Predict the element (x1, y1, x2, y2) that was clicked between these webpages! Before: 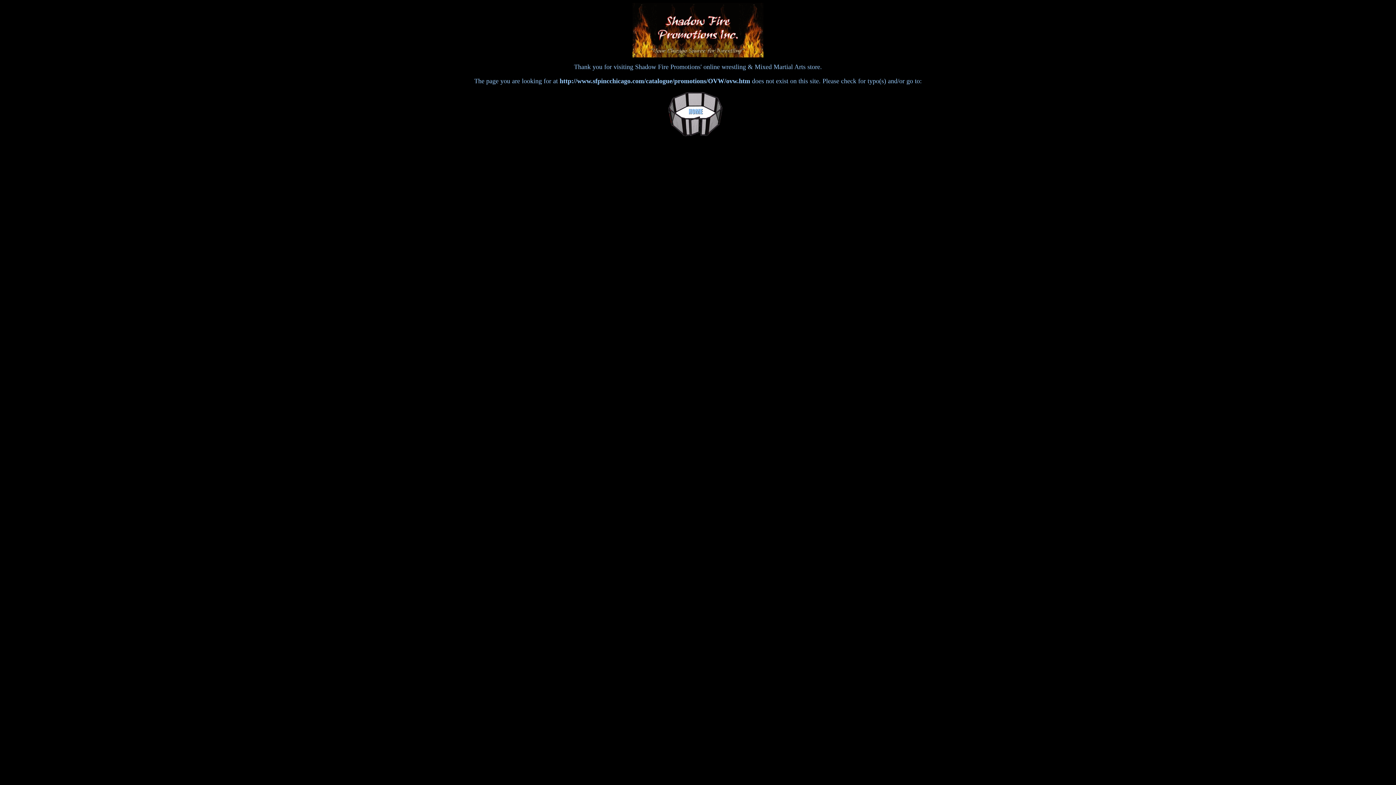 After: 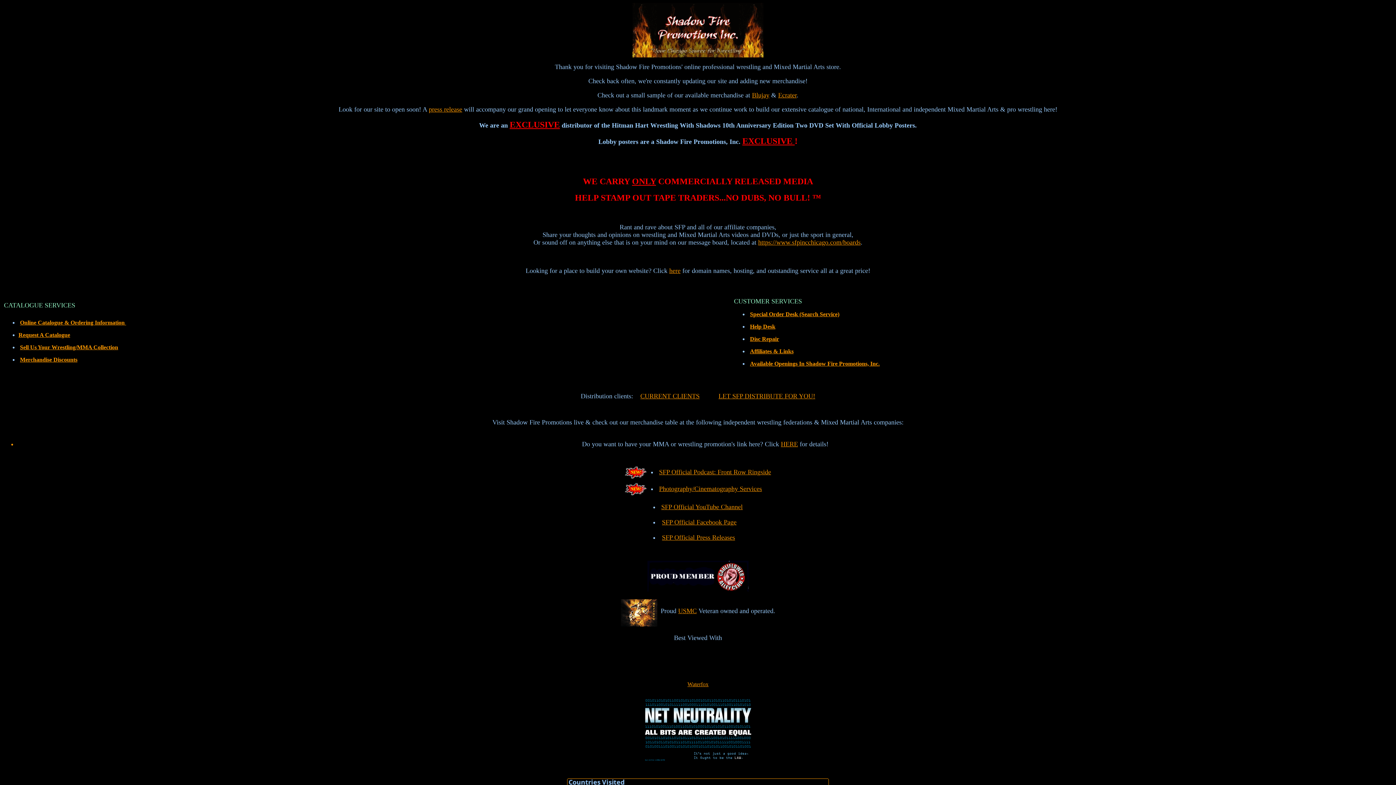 Action: bbox: (661, 134, 734, 141)